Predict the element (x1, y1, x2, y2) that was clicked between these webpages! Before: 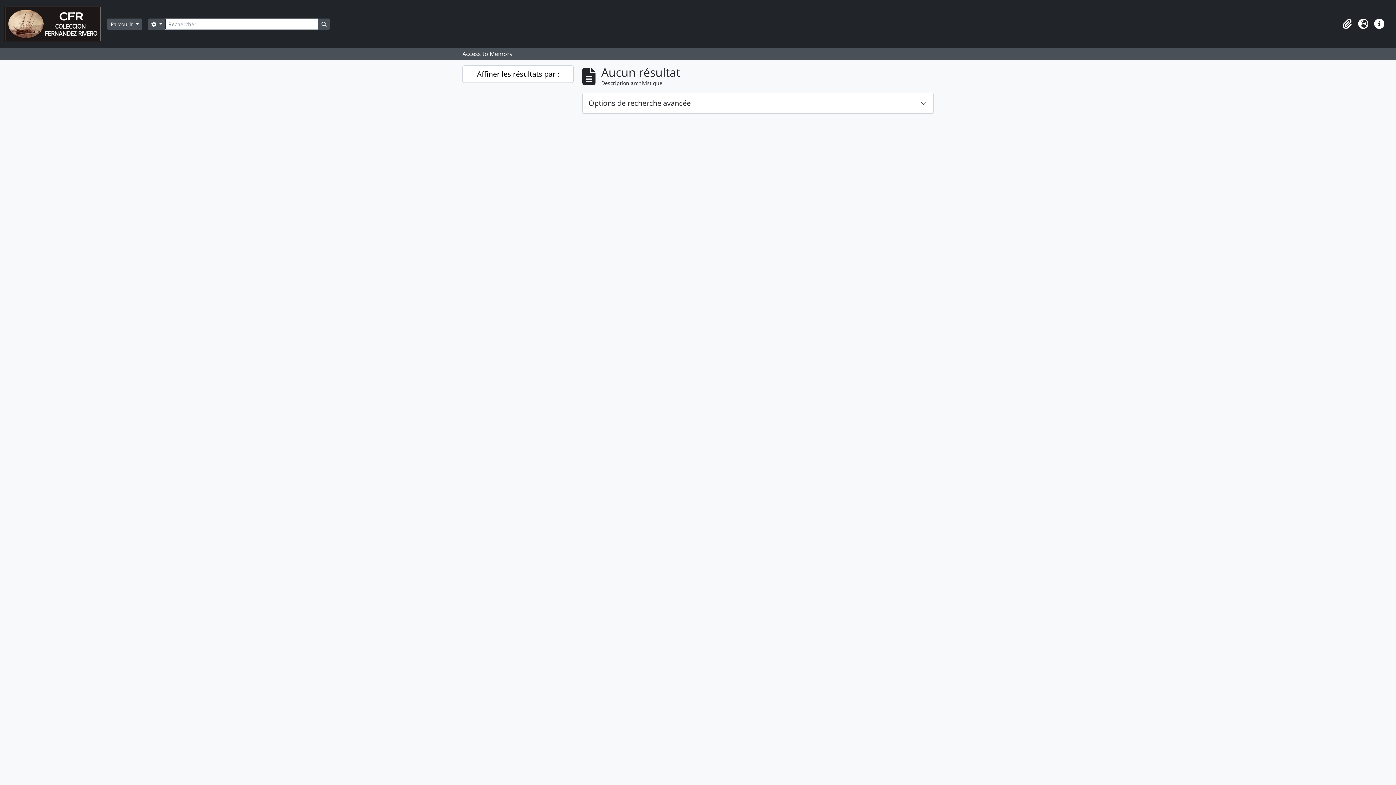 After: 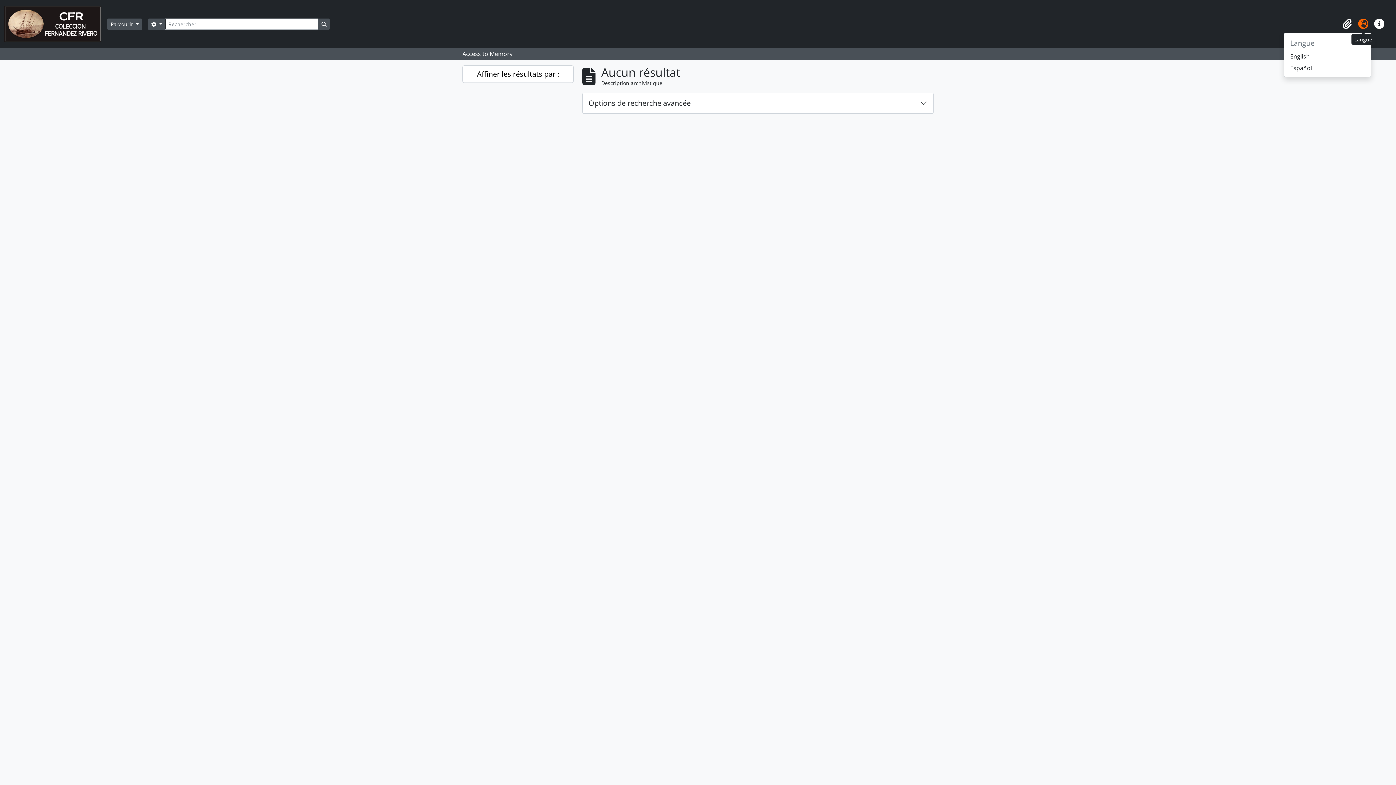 Action: label: Langue bbox: (1355, 16, 1371, 32)